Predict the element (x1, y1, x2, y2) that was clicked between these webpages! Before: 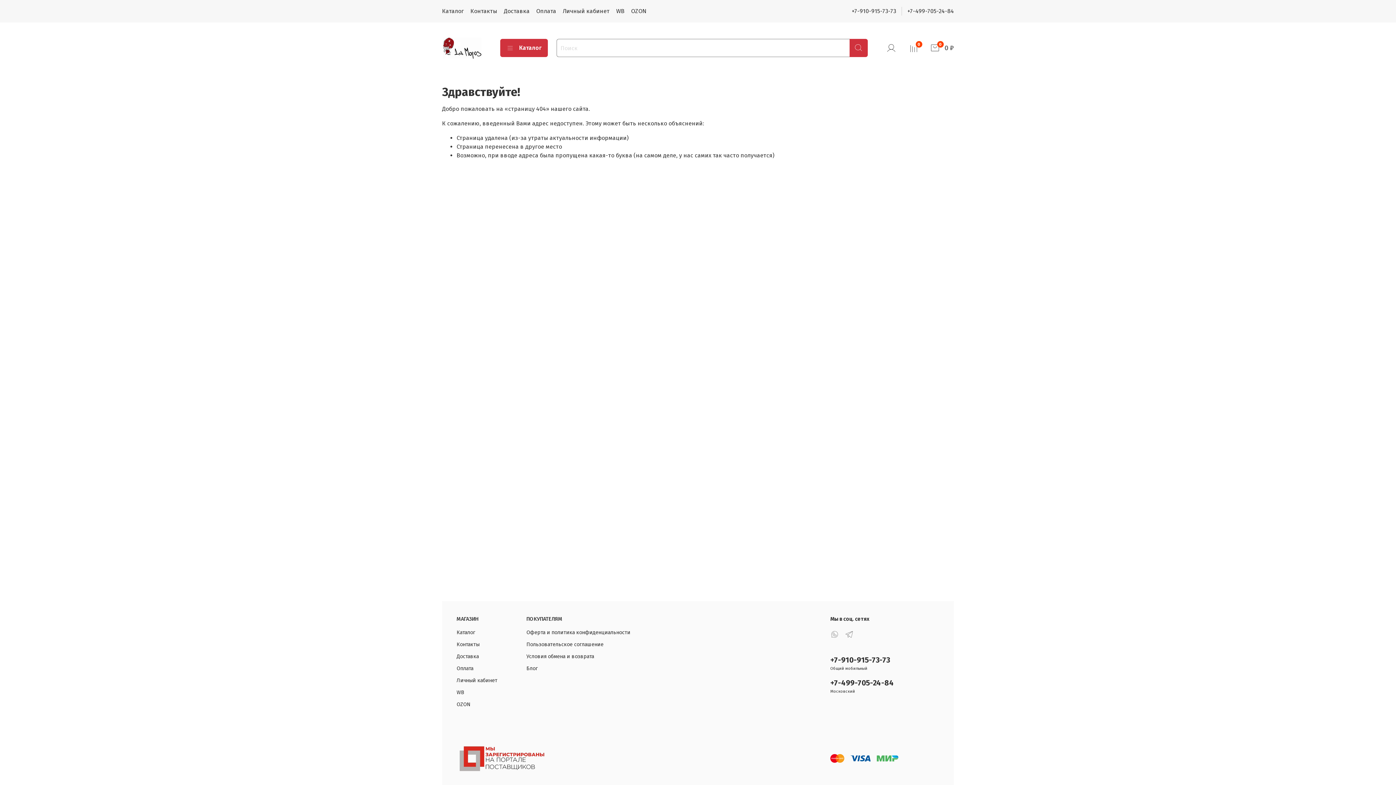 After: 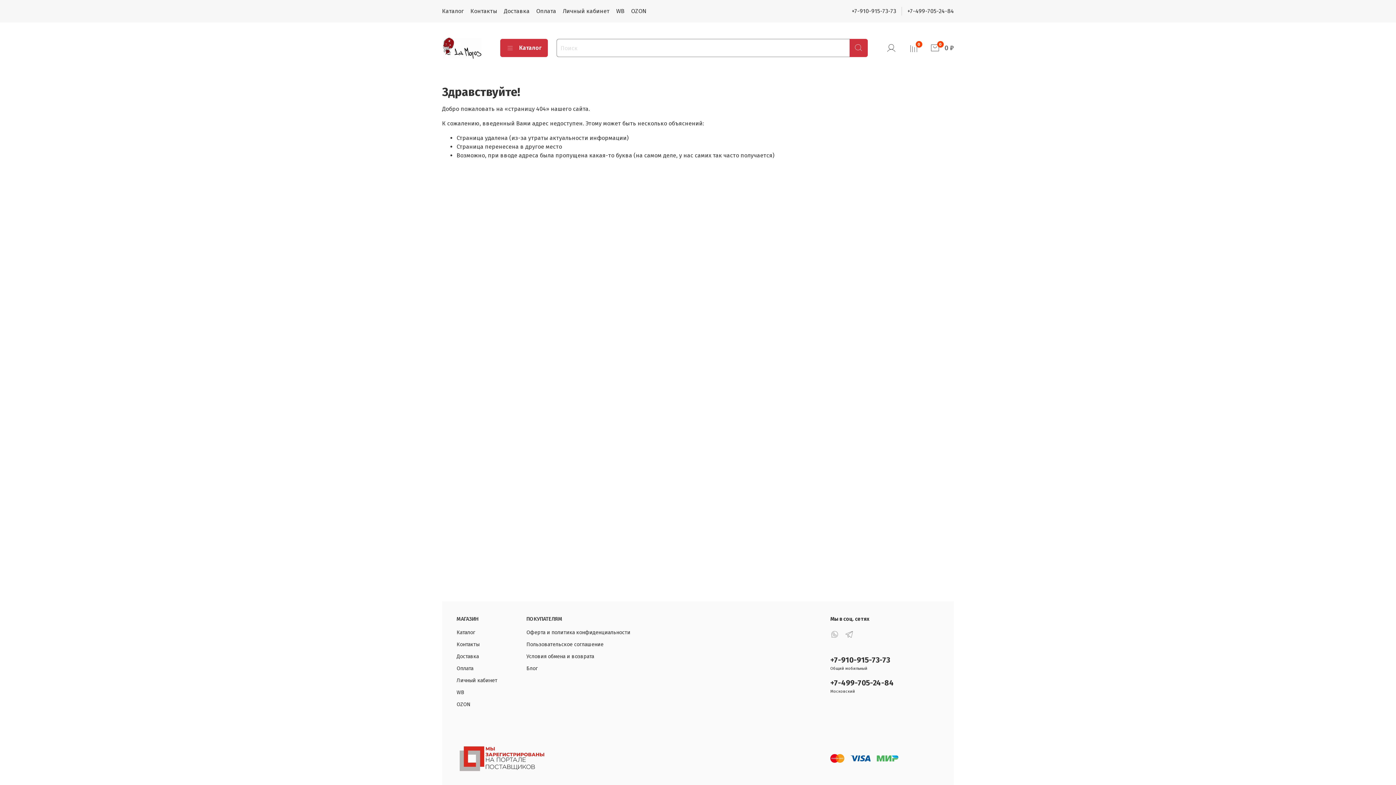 Action: label: +7-499-705-24-84 bbox: (830, 678, 894, 687)